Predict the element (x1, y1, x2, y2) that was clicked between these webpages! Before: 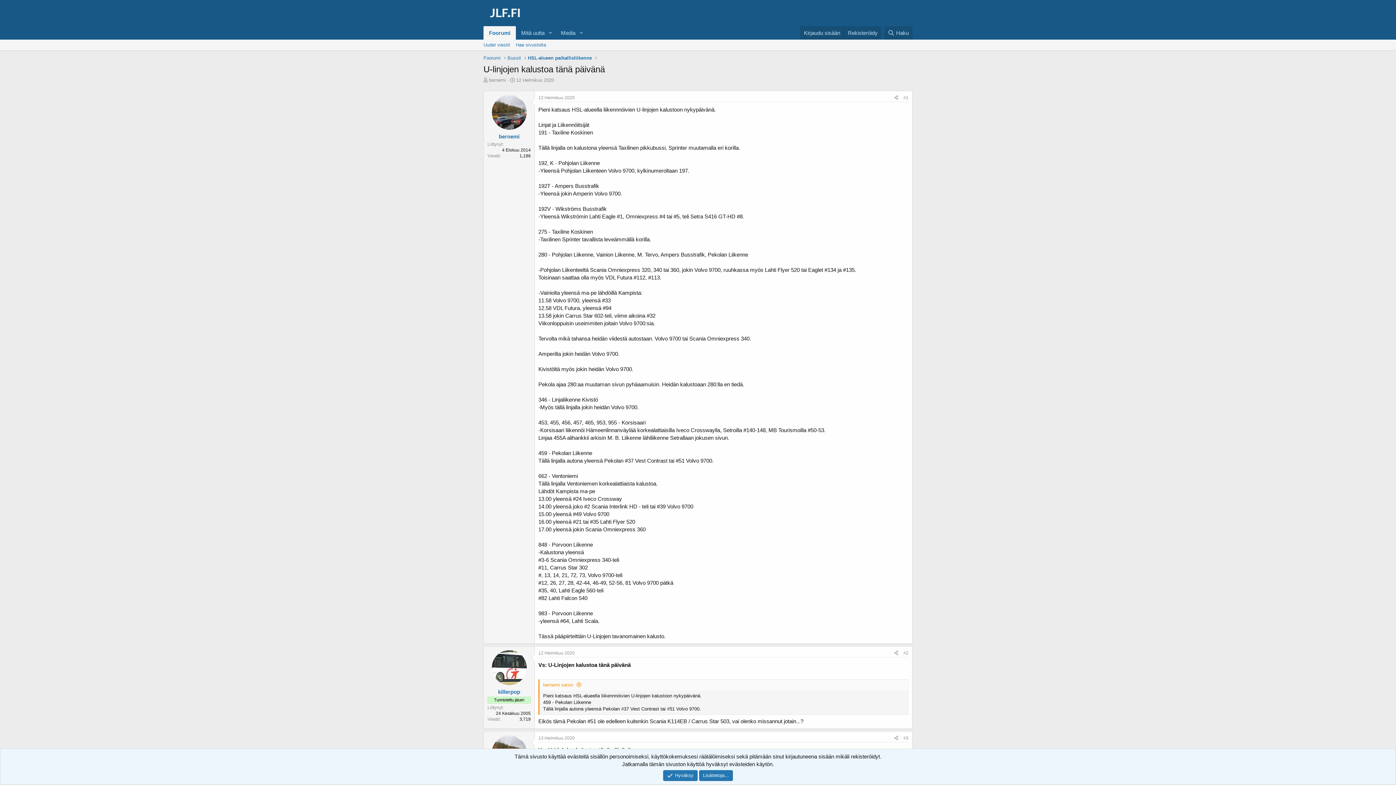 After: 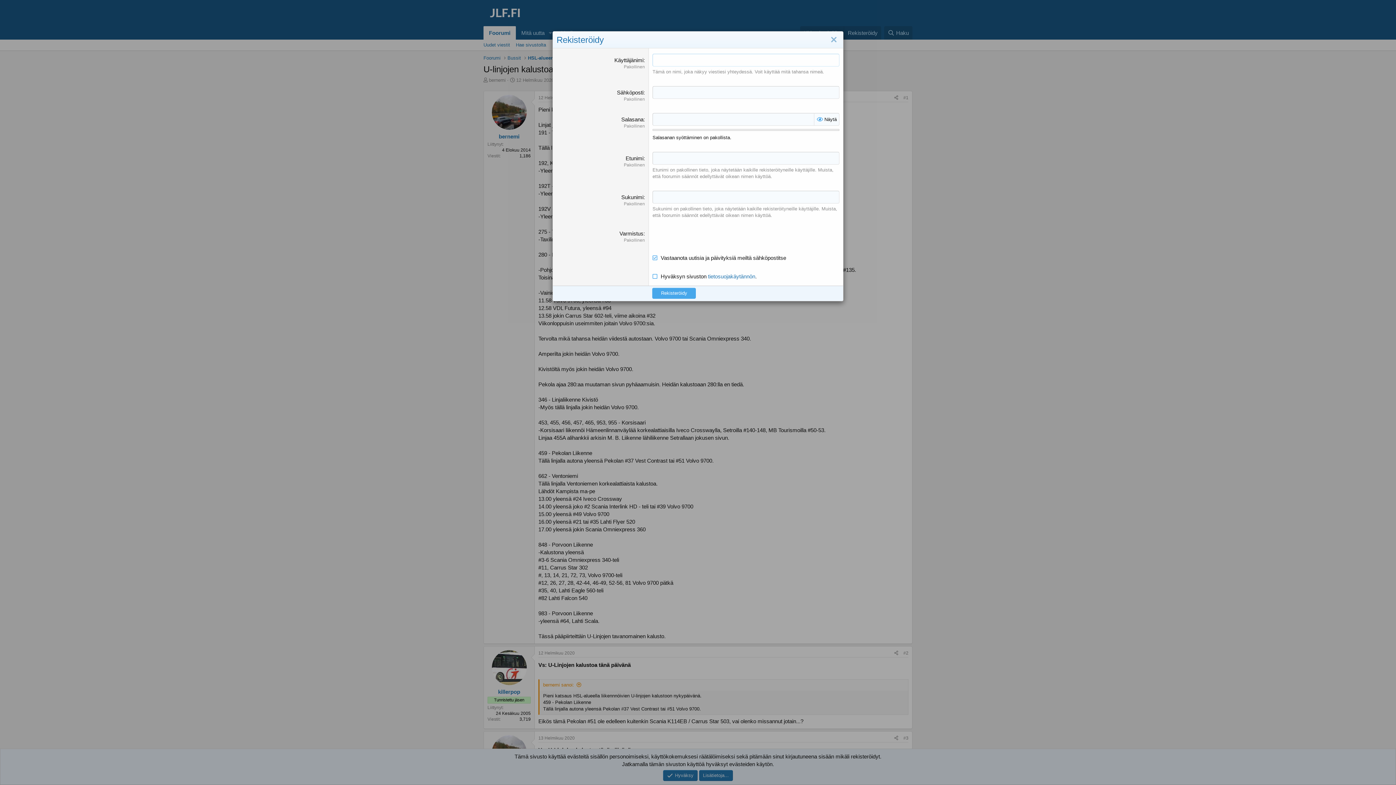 Action: label: Rekisteröidy bbox: (844, 26, 881, 39)